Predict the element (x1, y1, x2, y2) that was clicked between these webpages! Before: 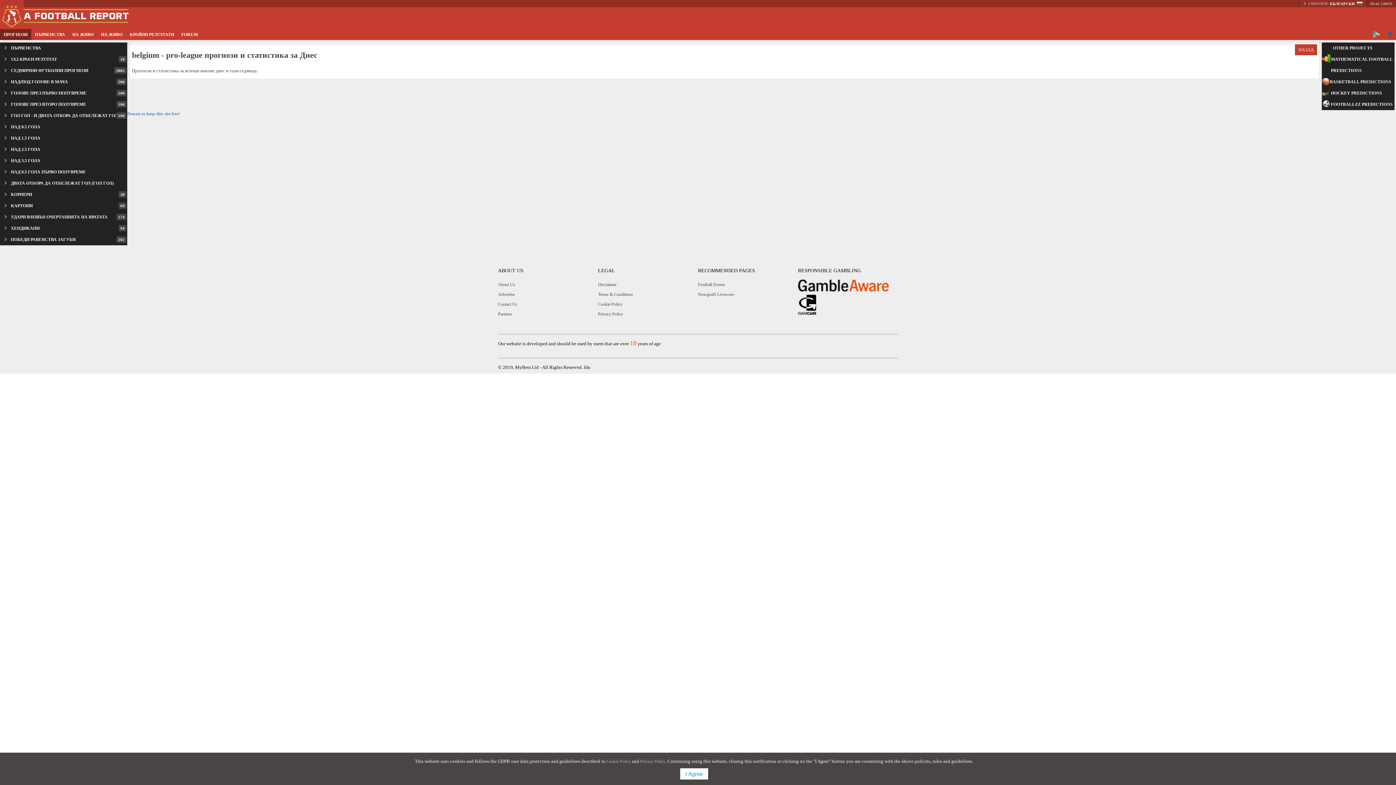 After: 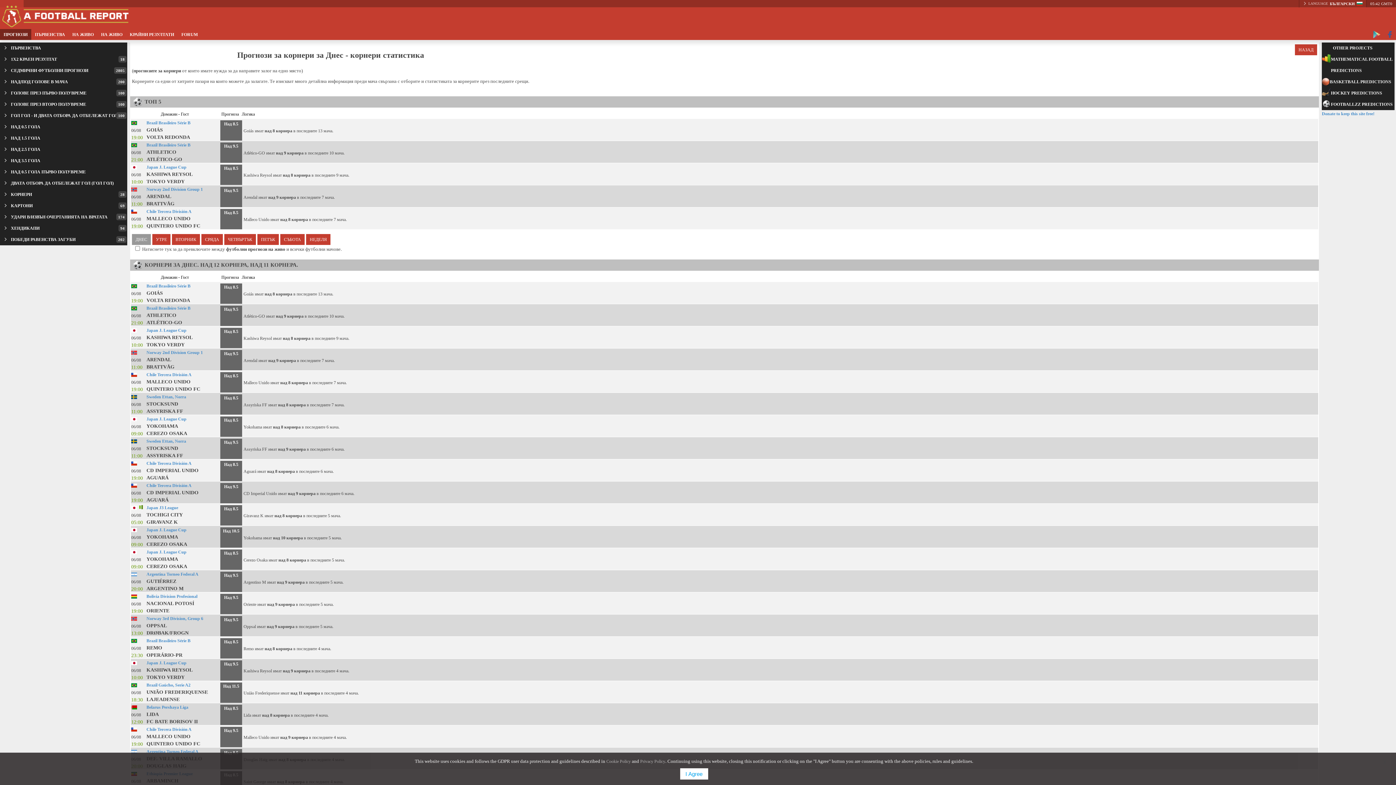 Action: label: КОРНЕРИ
28 bbox: (0, 189, 127, 200)